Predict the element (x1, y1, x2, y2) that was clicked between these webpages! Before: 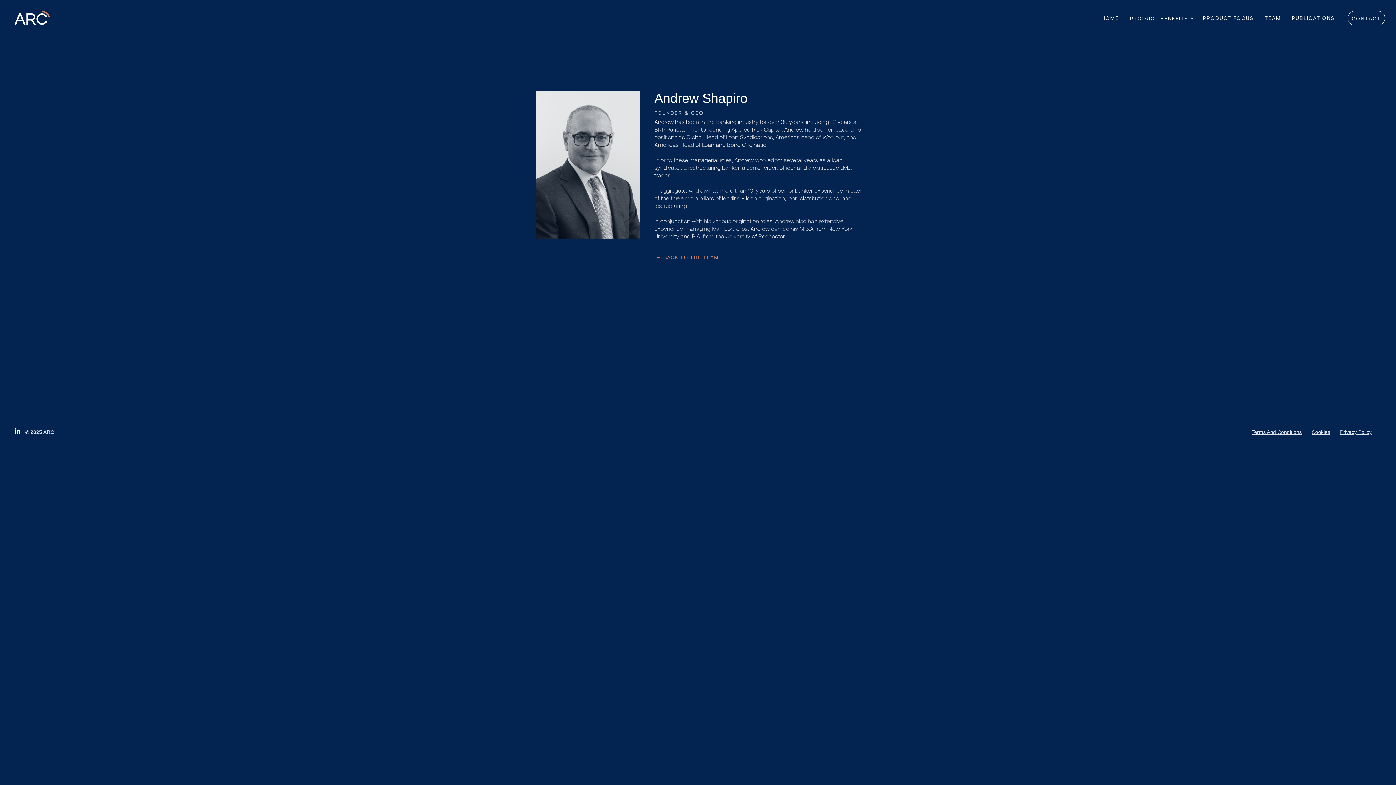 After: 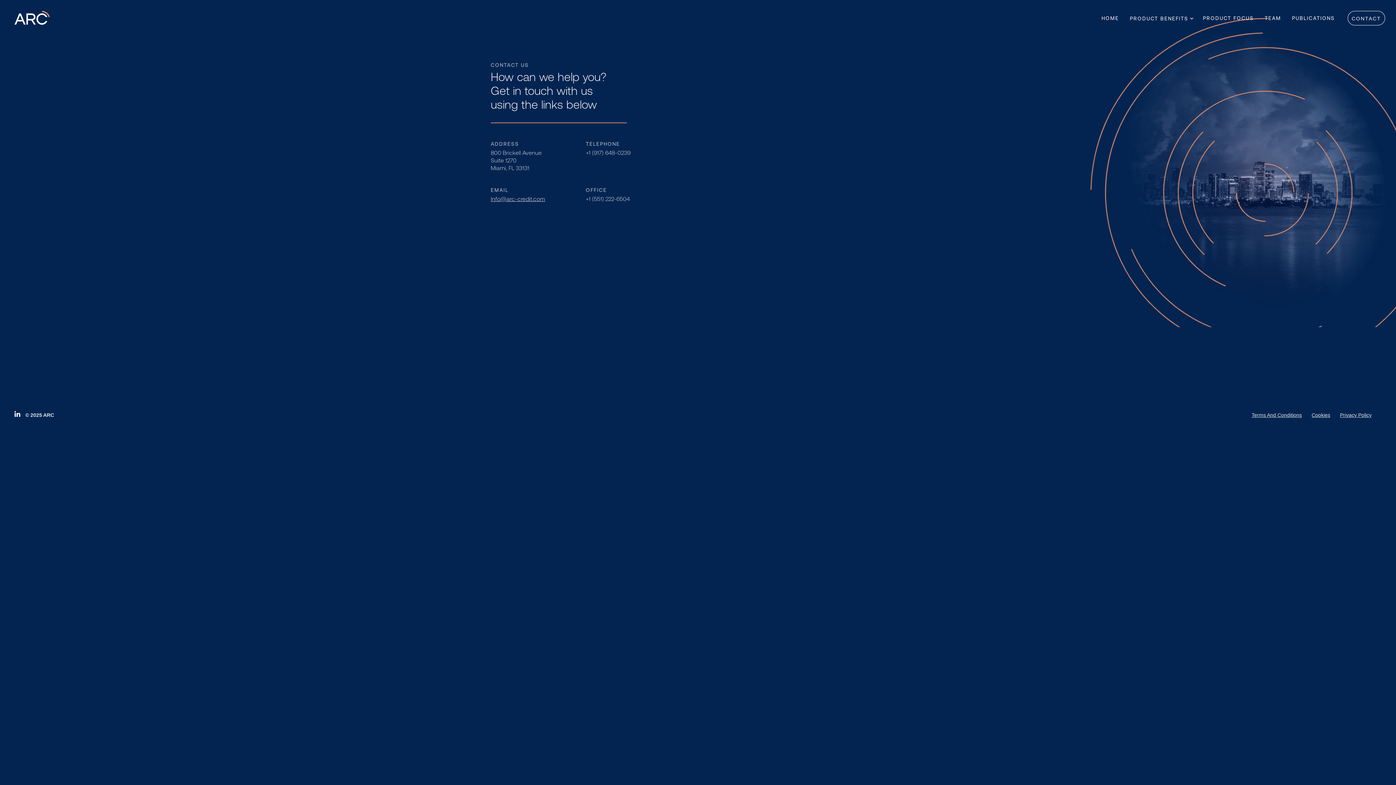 Action: bbox: (1348, 10, 1385, 25) label: CONTACT